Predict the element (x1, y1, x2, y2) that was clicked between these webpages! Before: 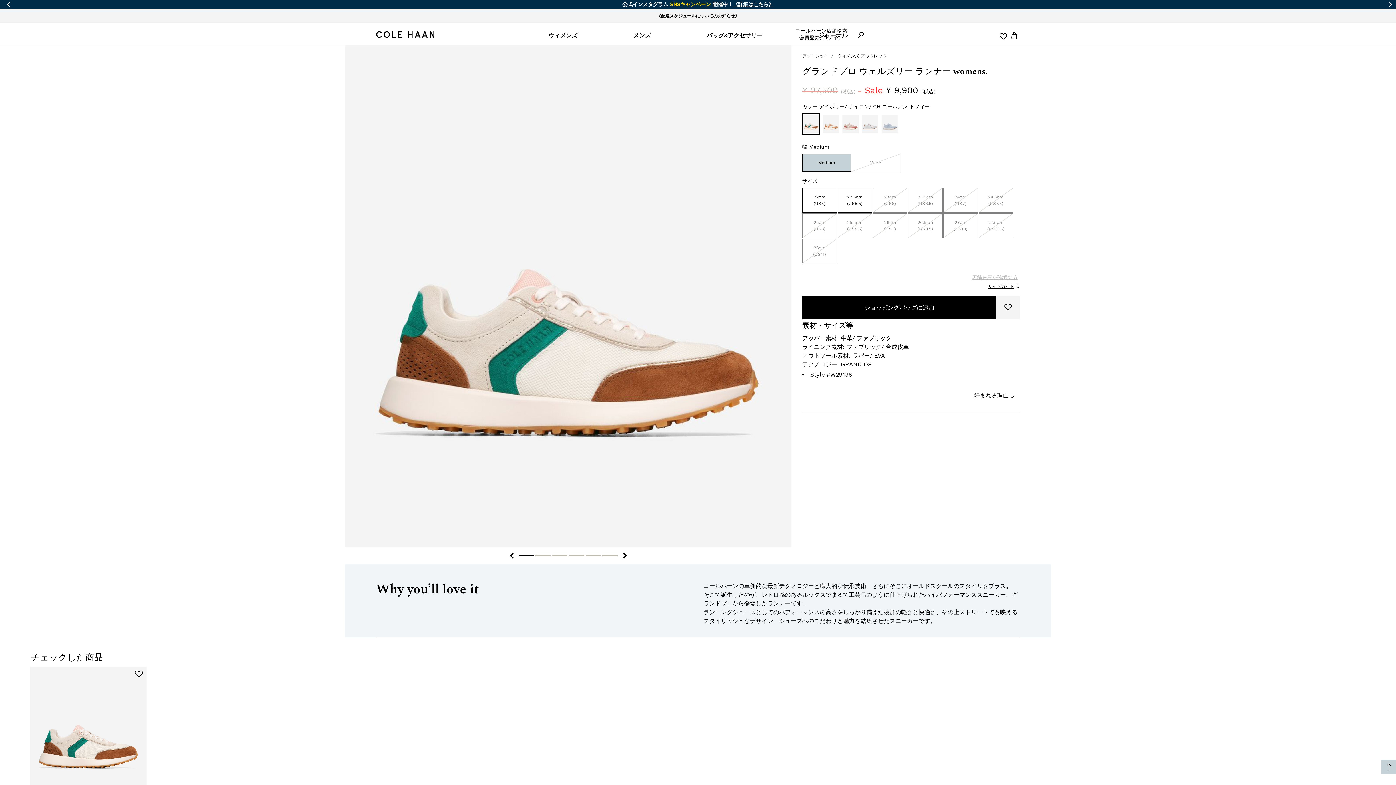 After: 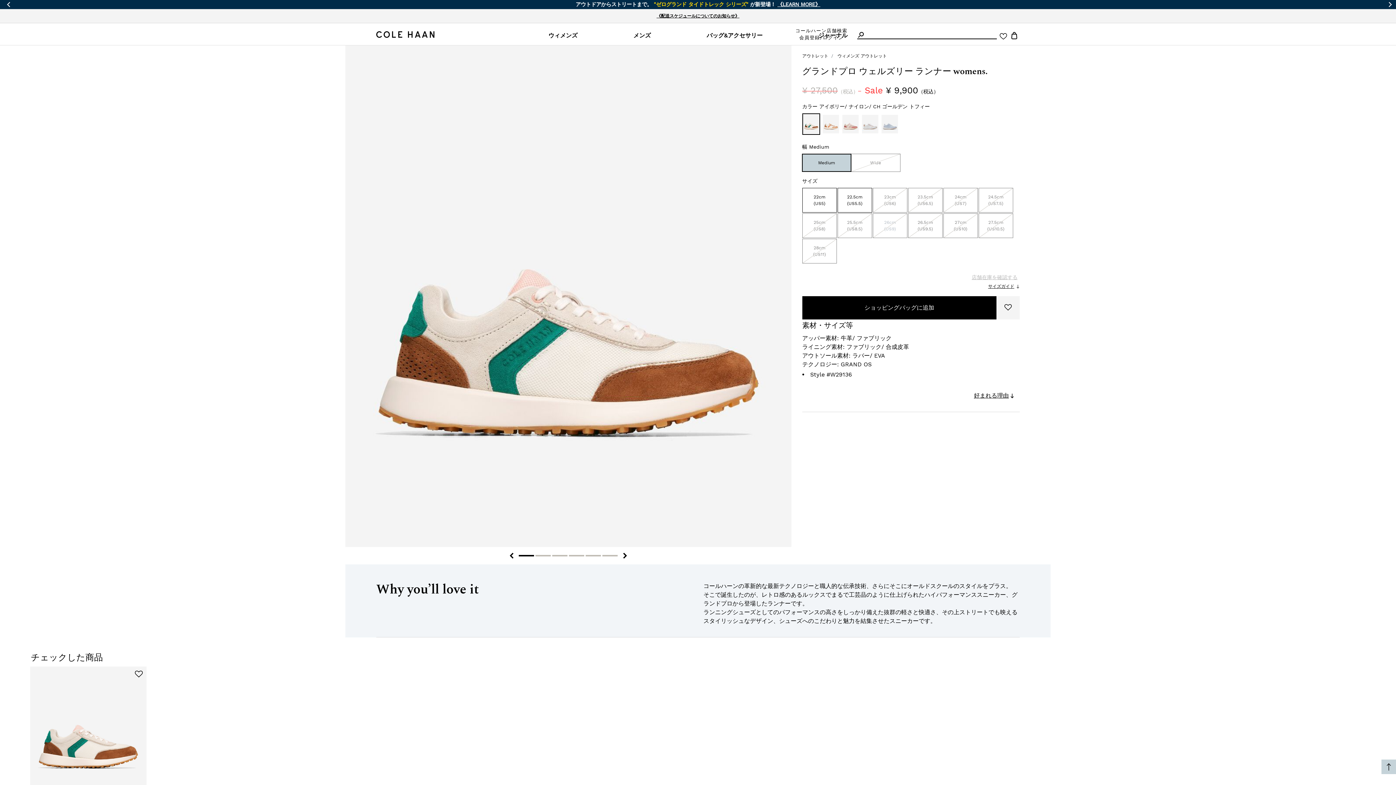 Action: label: 26cm
(US9) bbox: (872, 213, 907, 238)